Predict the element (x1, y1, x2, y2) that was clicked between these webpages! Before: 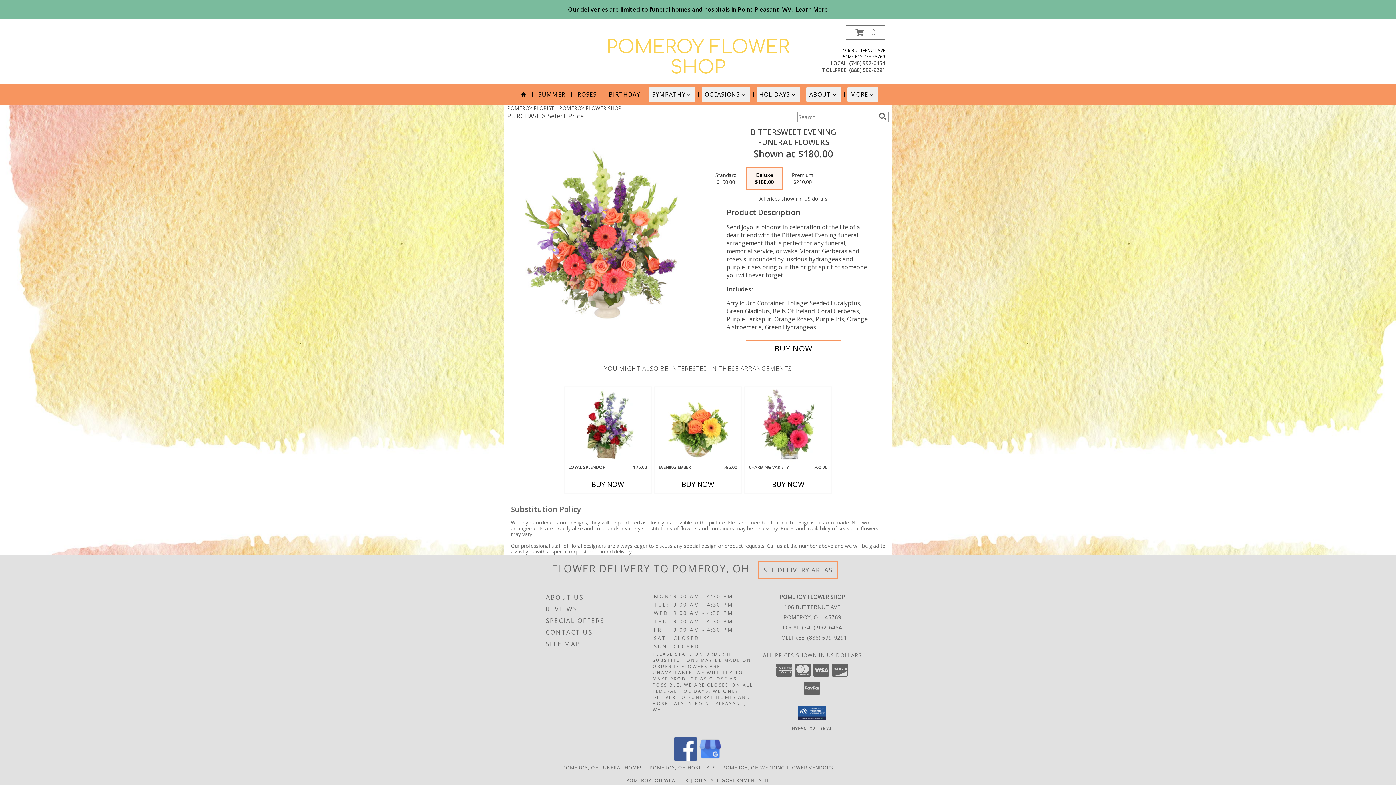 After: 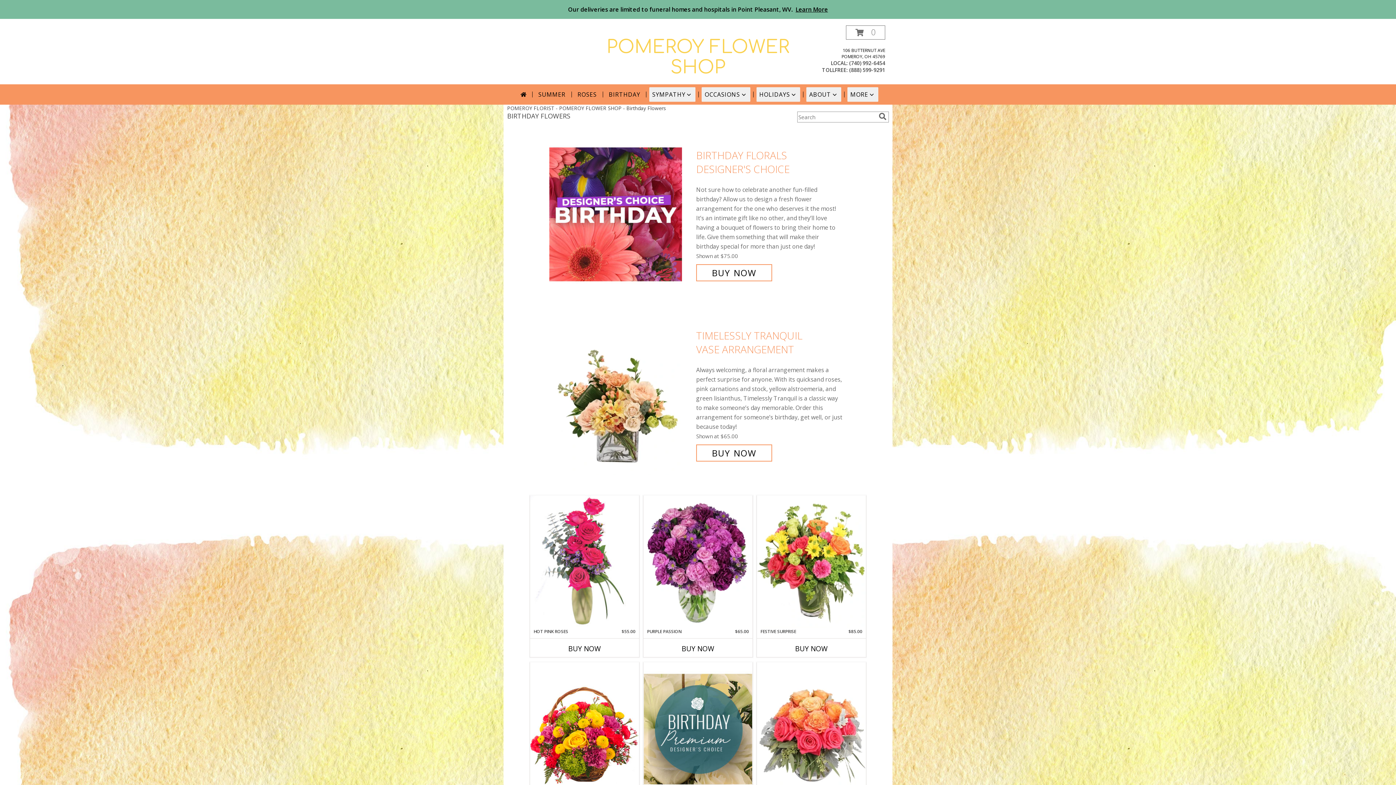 Action: label: BIRTHDAY bbox: (606, 87, 643, 101)